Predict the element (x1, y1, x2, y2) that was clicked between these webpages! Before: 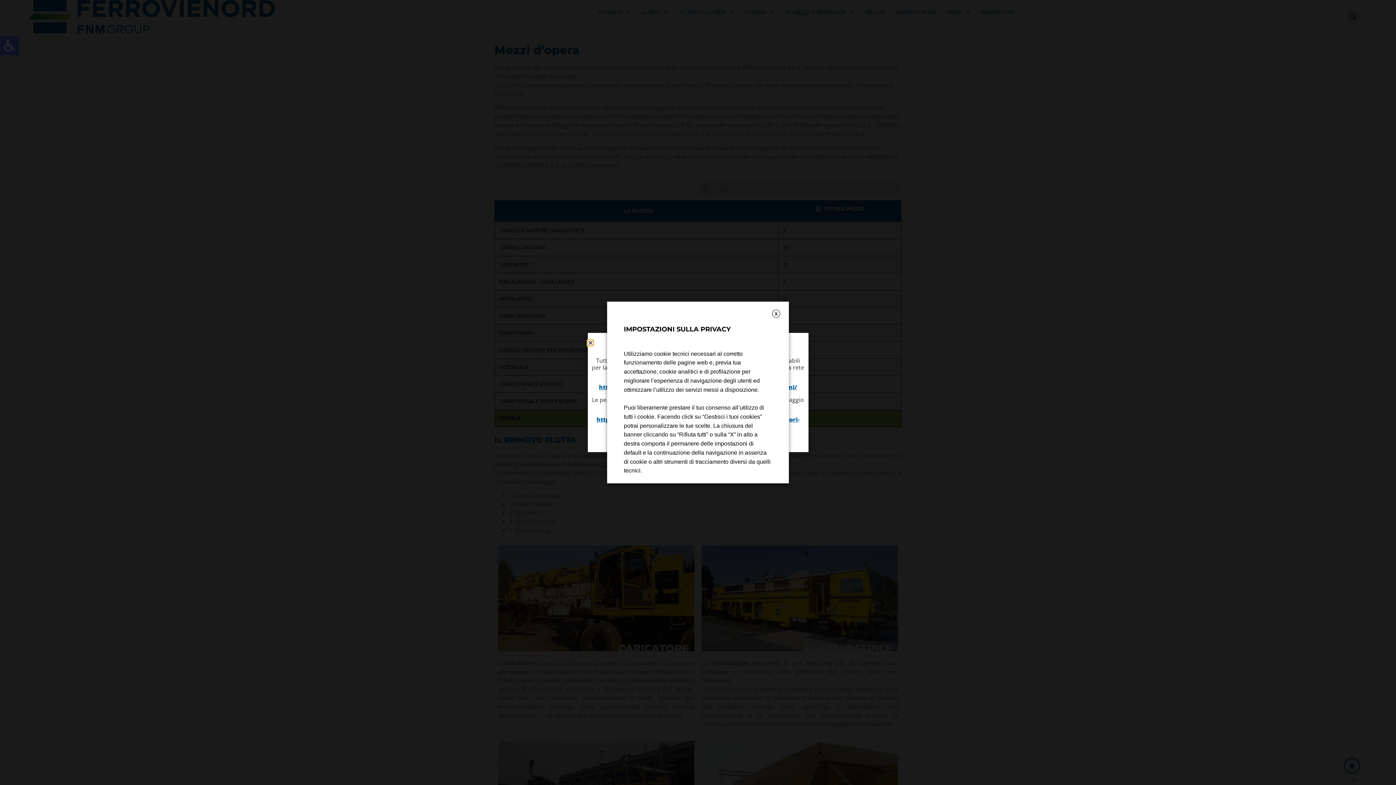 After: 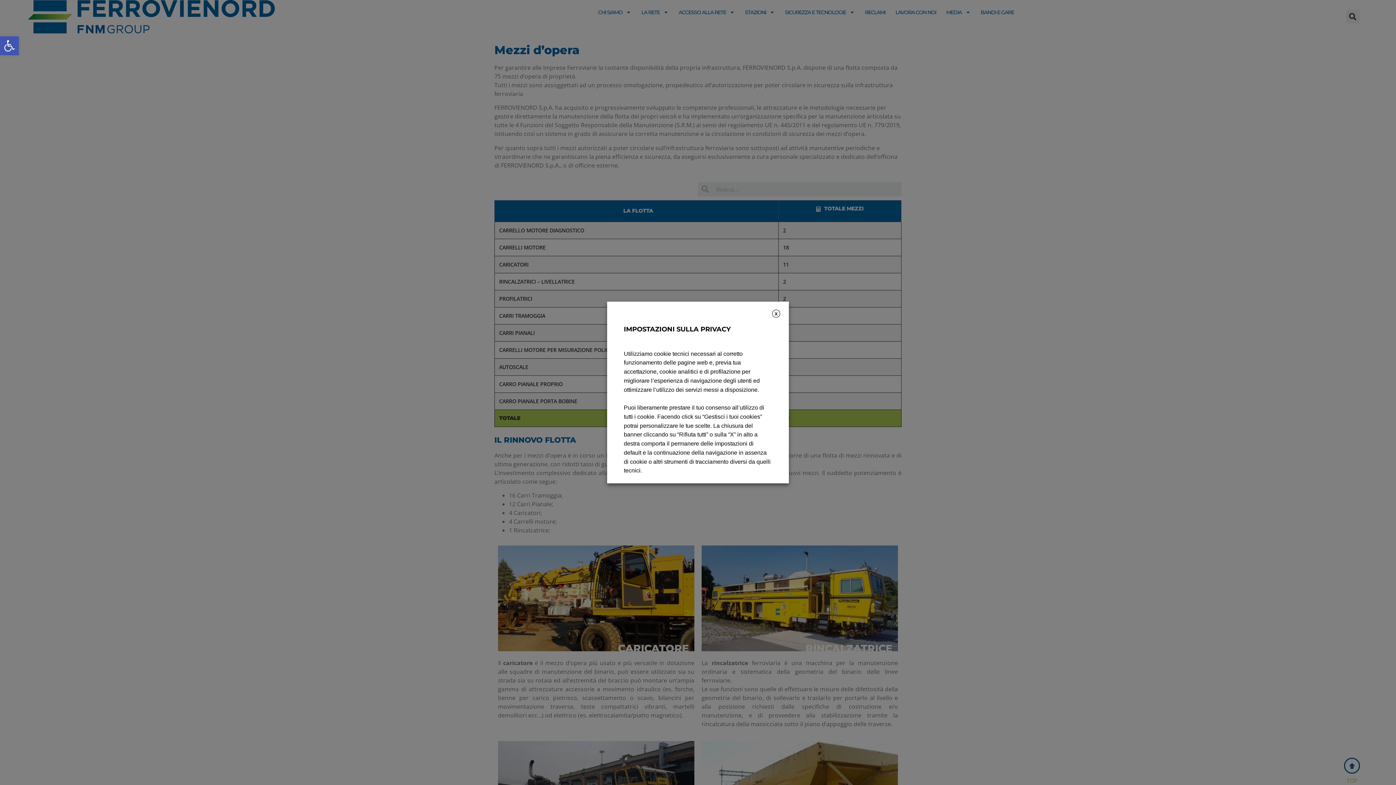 Action: bbox: (587, 340, 593, 345) label: Close